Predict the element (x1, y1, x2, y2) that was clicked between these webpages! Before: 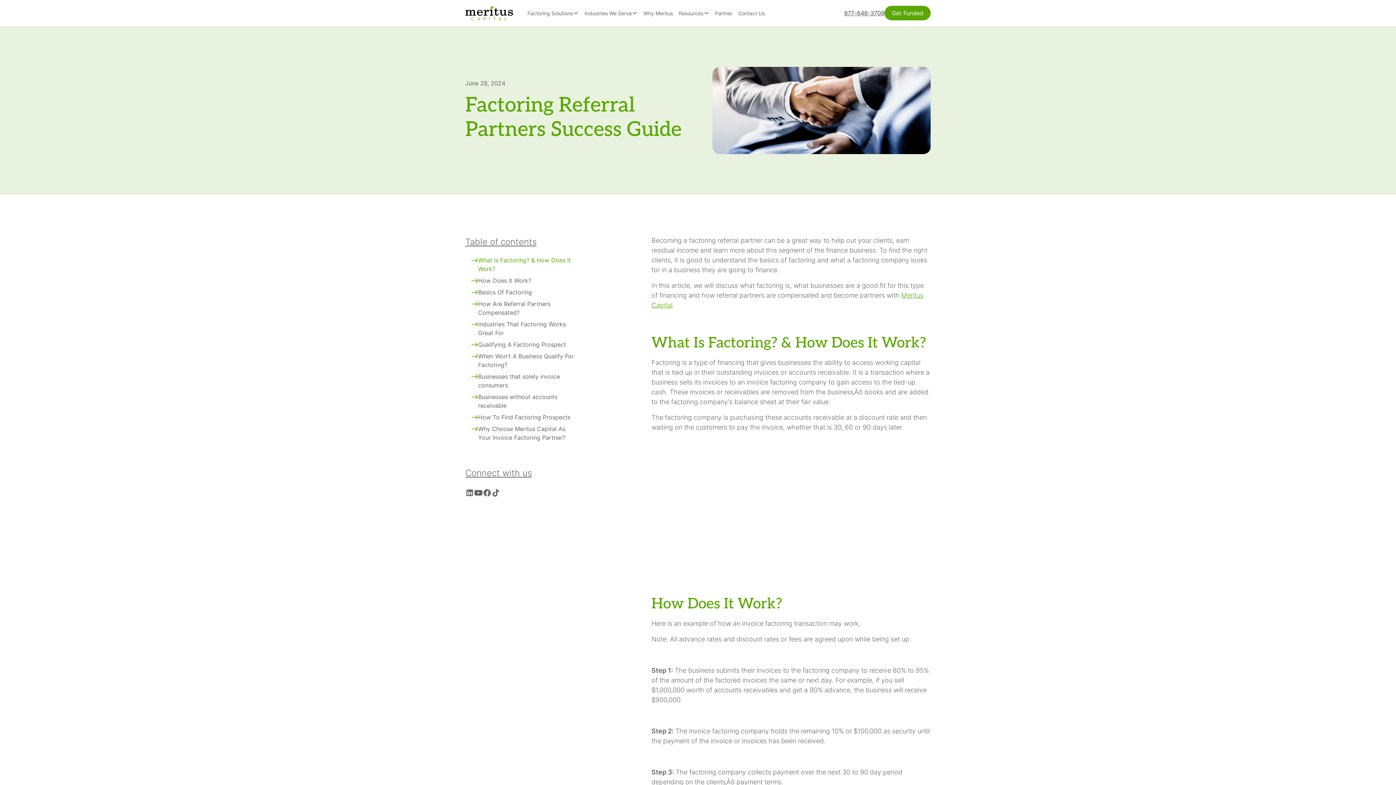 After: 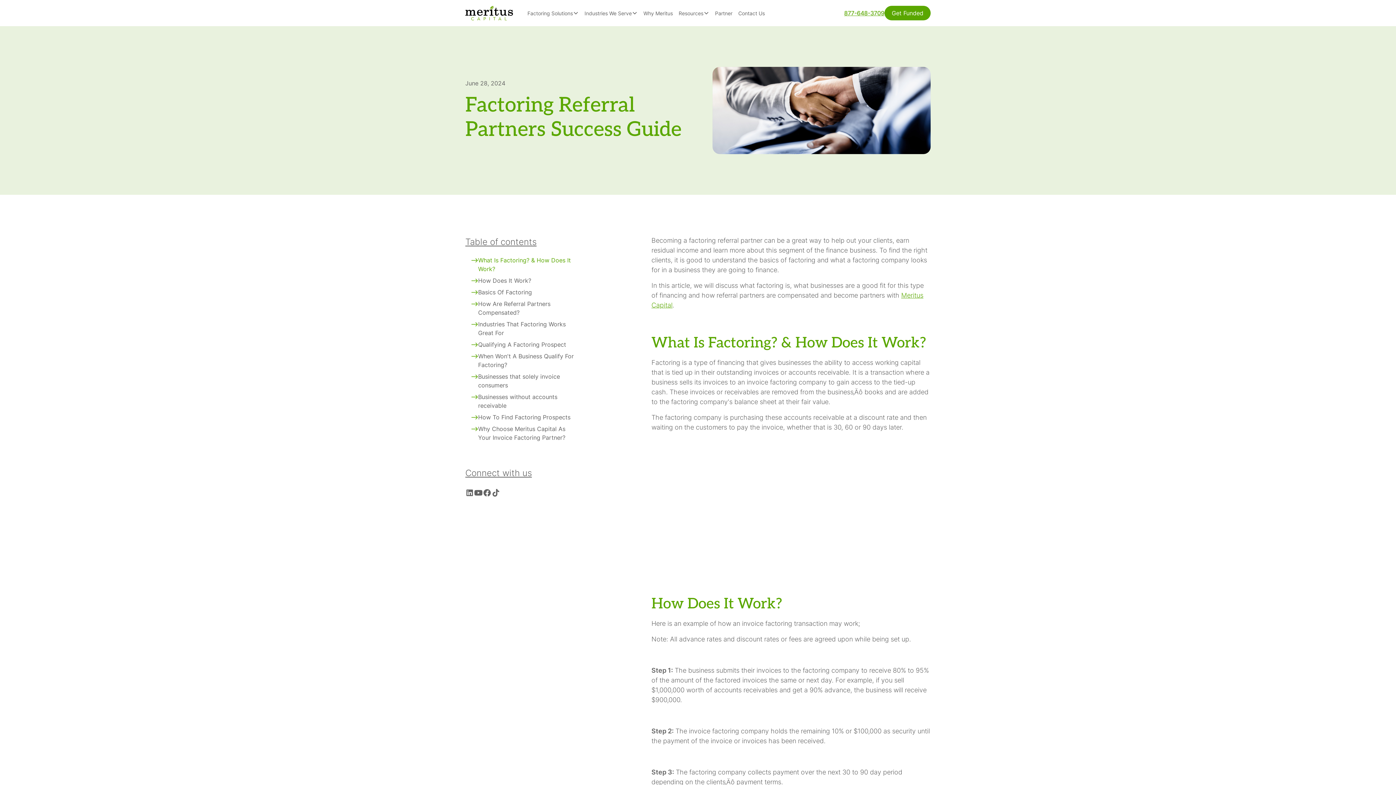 Action: label: 877-648-3709 bbox: (844, 8, 884, 17)